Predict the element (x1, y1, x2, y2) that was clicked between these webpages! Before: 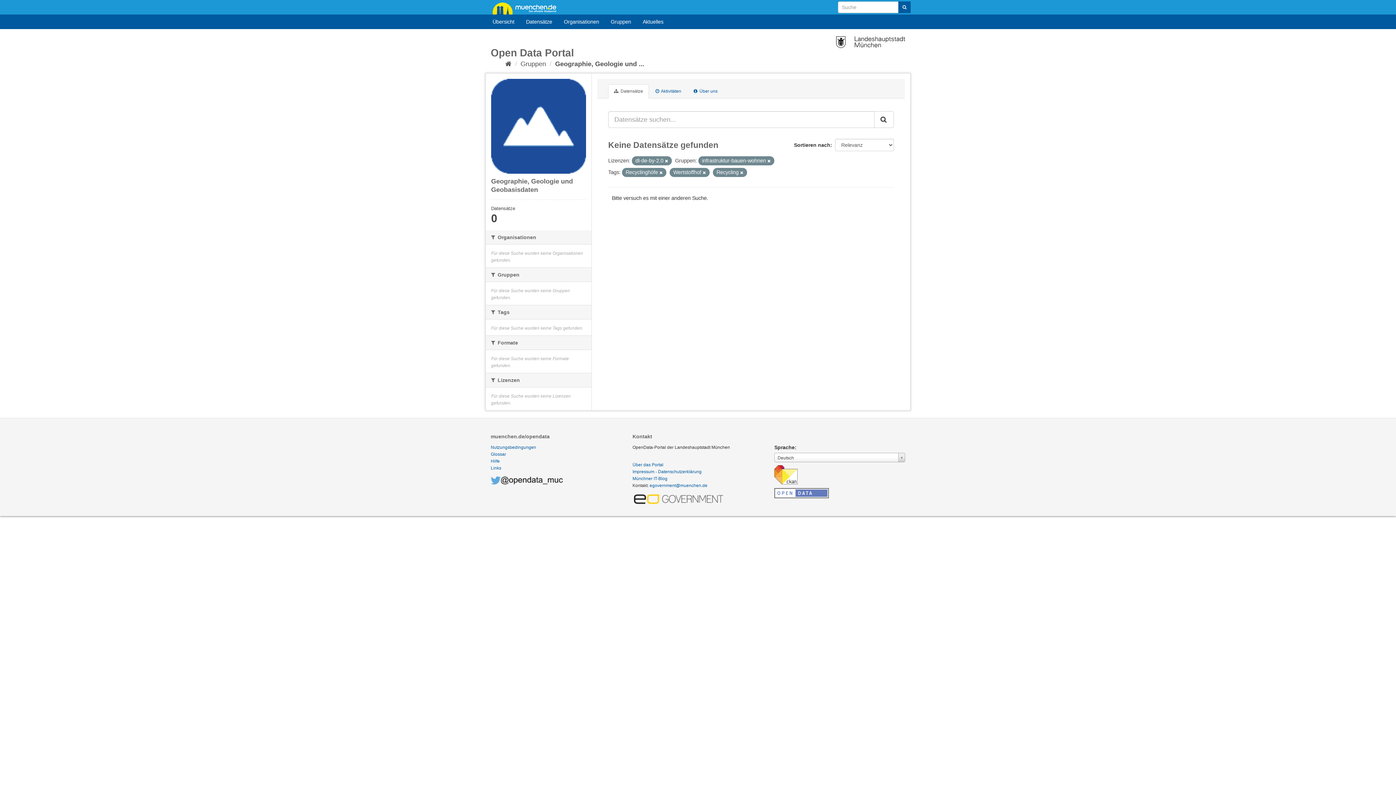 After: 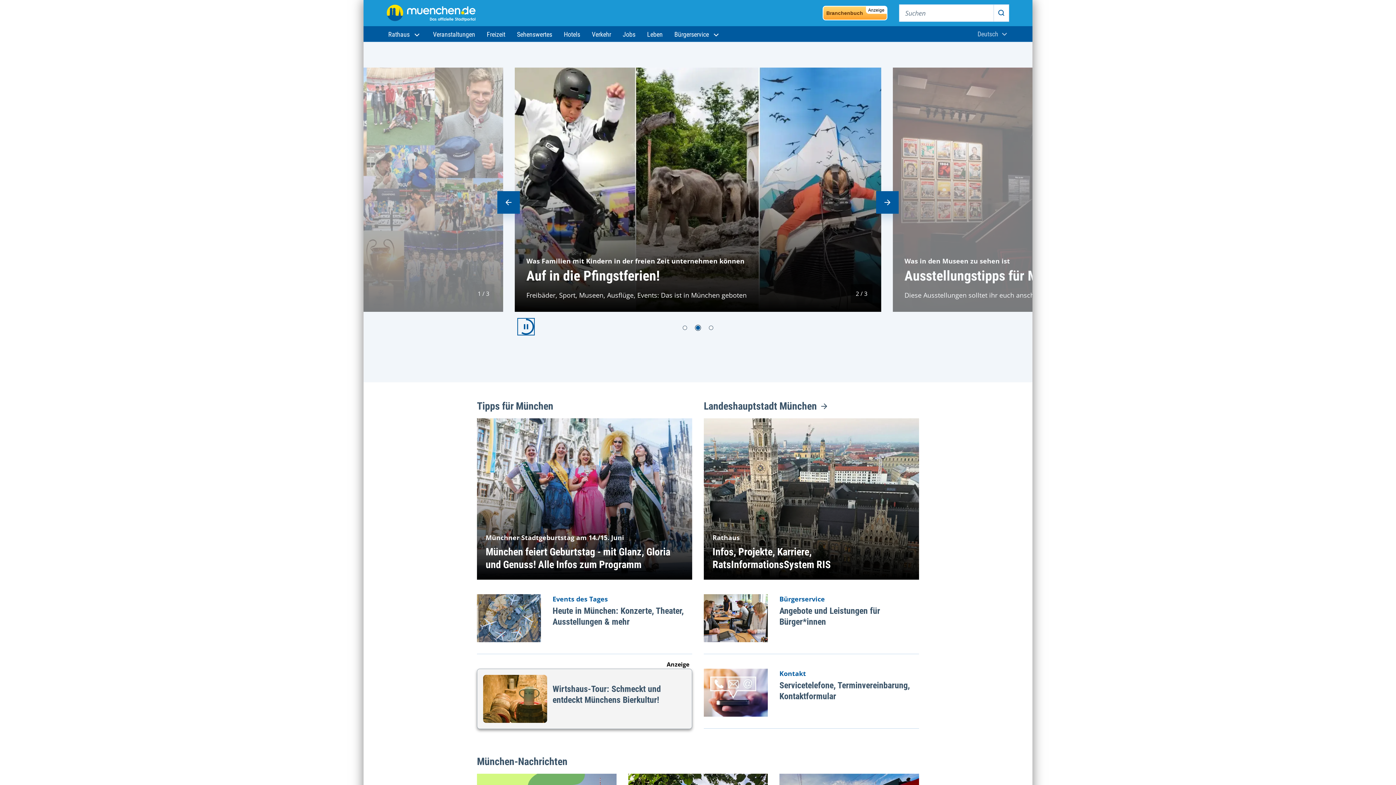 Action: bbox: (490, 0, 563, 15) label: muenchen.de